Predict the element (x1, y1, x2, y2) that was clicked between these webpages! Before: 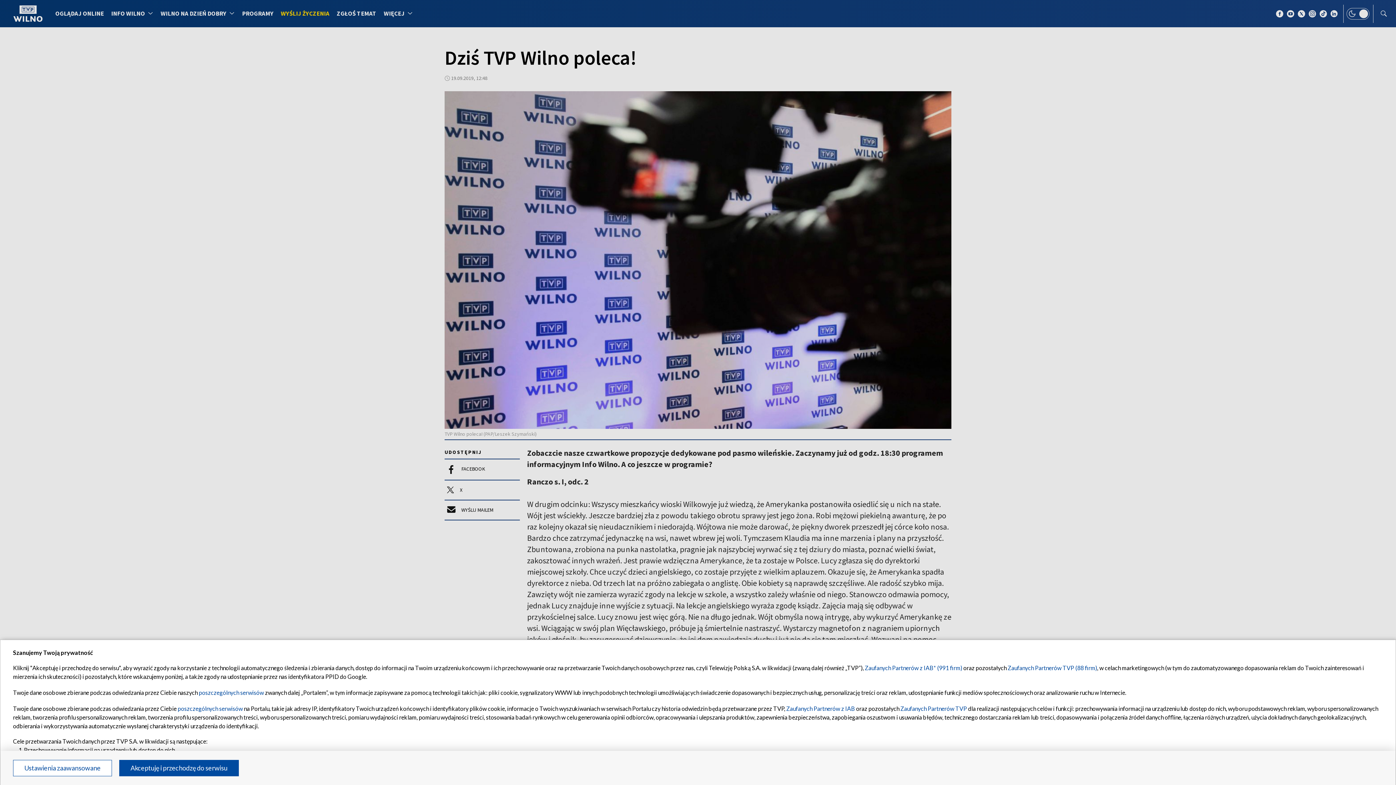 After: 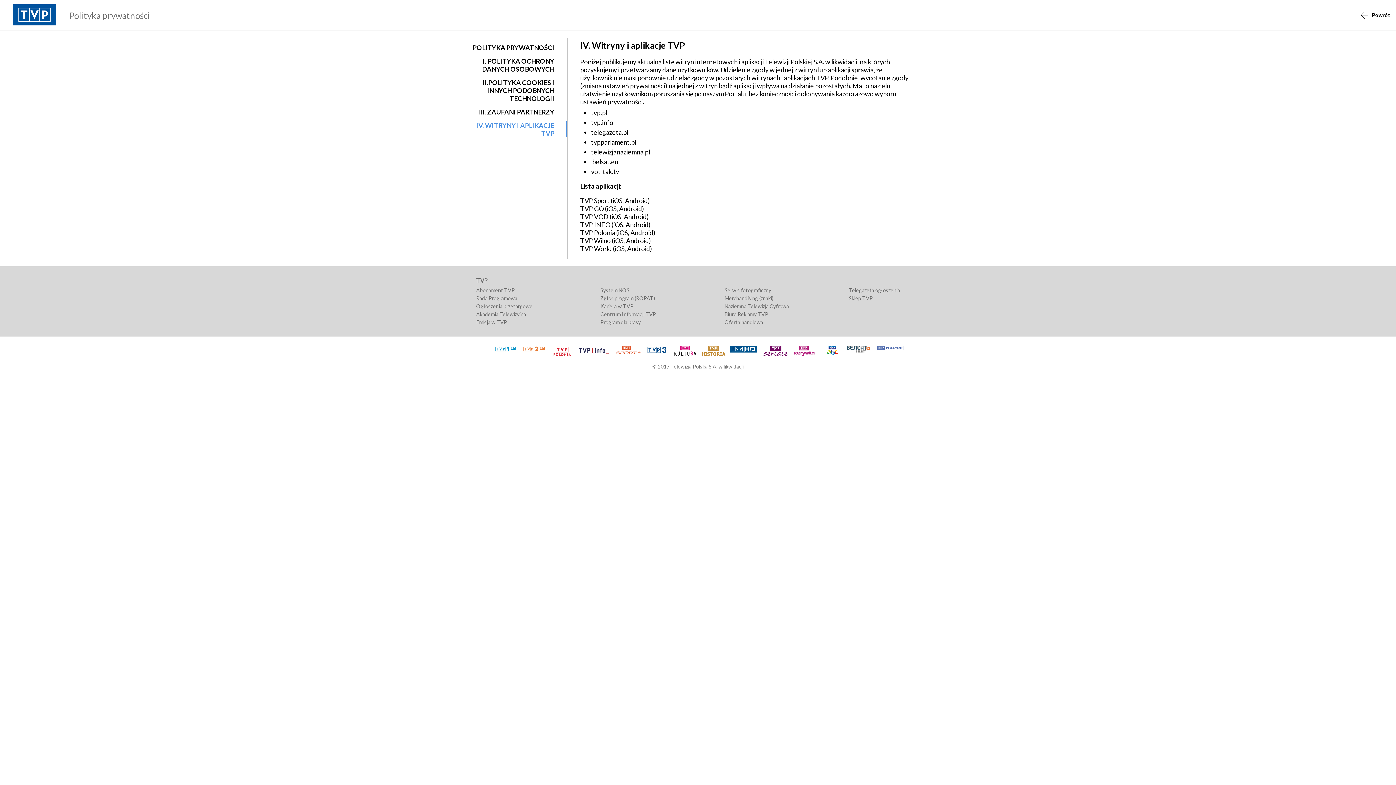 Action: bbox: (198, 689, 264, 696) label: poszczególnych serwisów